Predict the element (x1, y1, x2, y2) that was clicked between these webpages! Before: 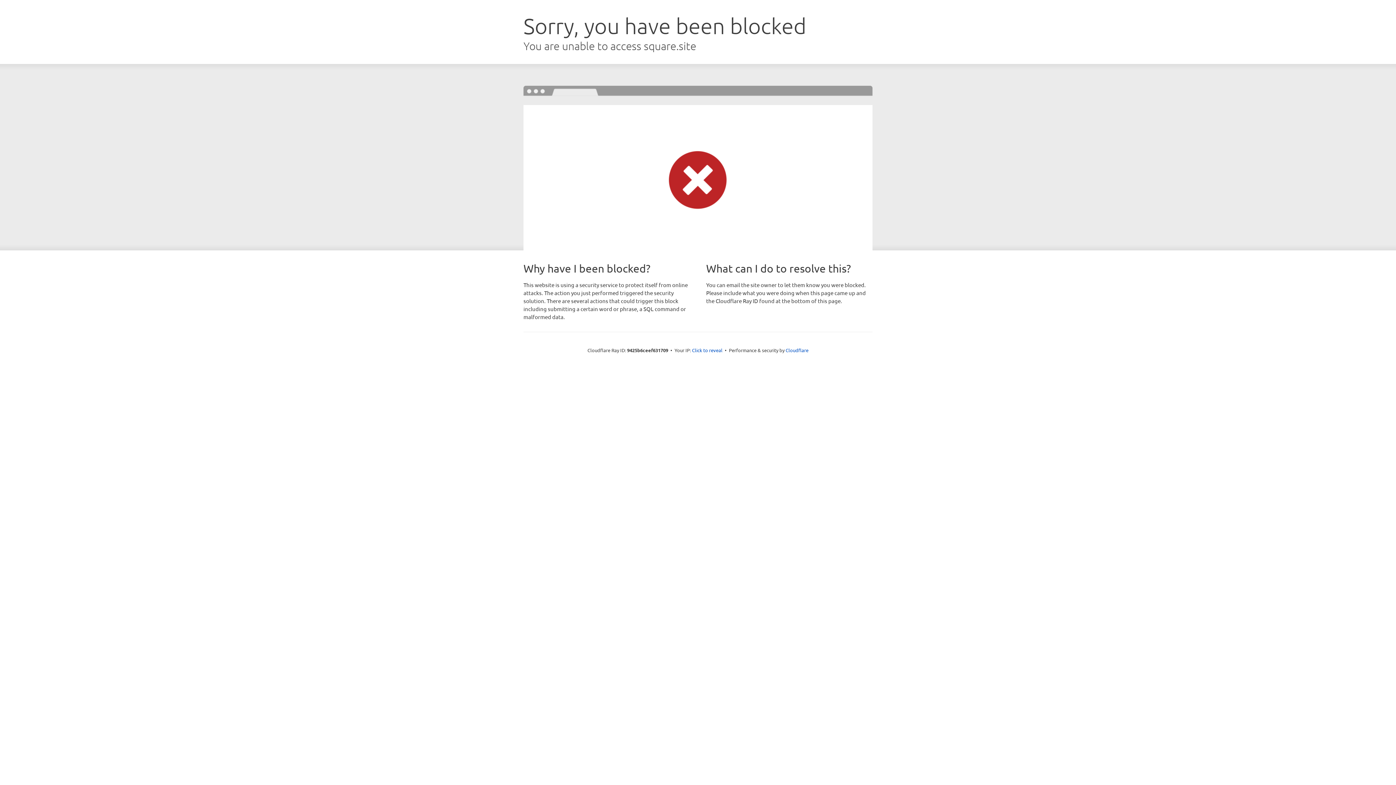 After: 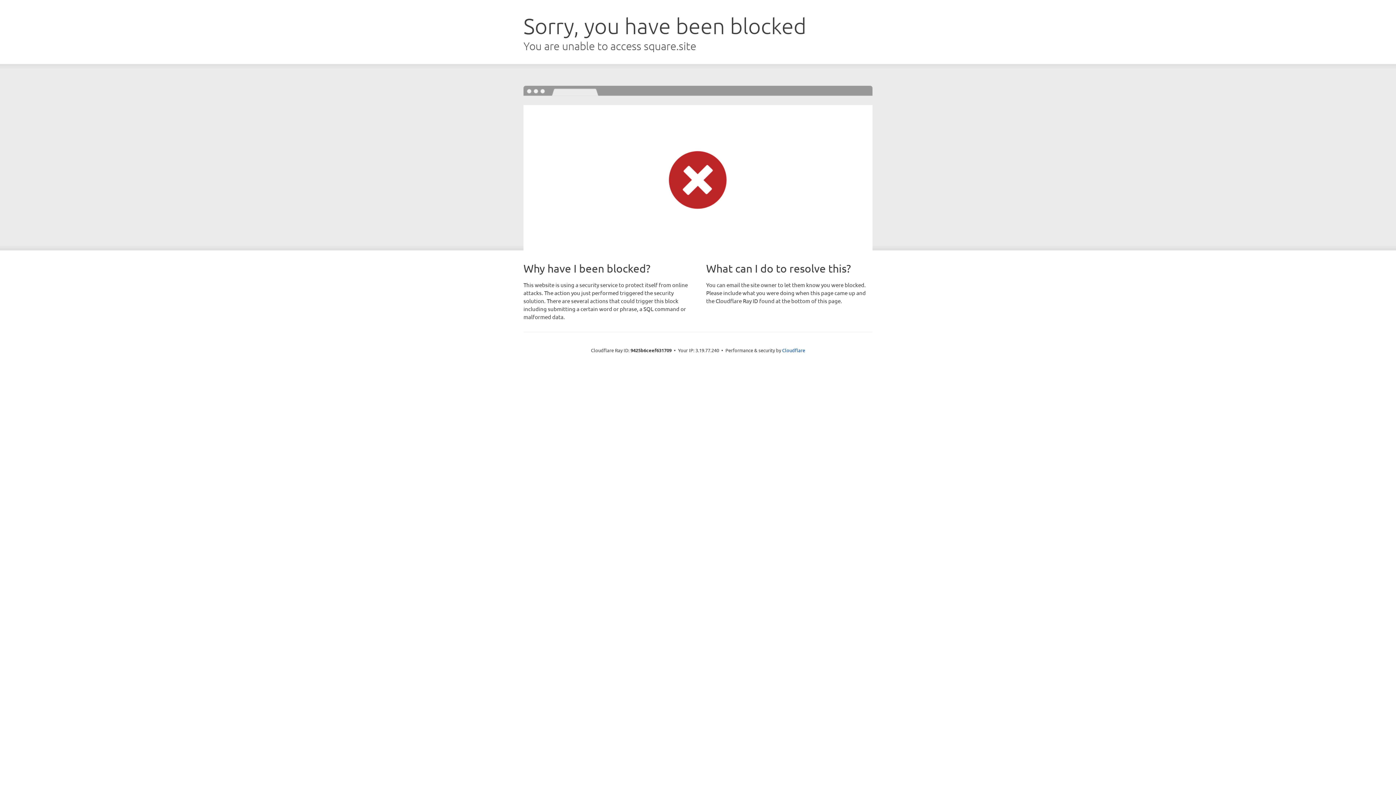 Action: label: Click to reveal bbox: (692, 346, 722, 353)